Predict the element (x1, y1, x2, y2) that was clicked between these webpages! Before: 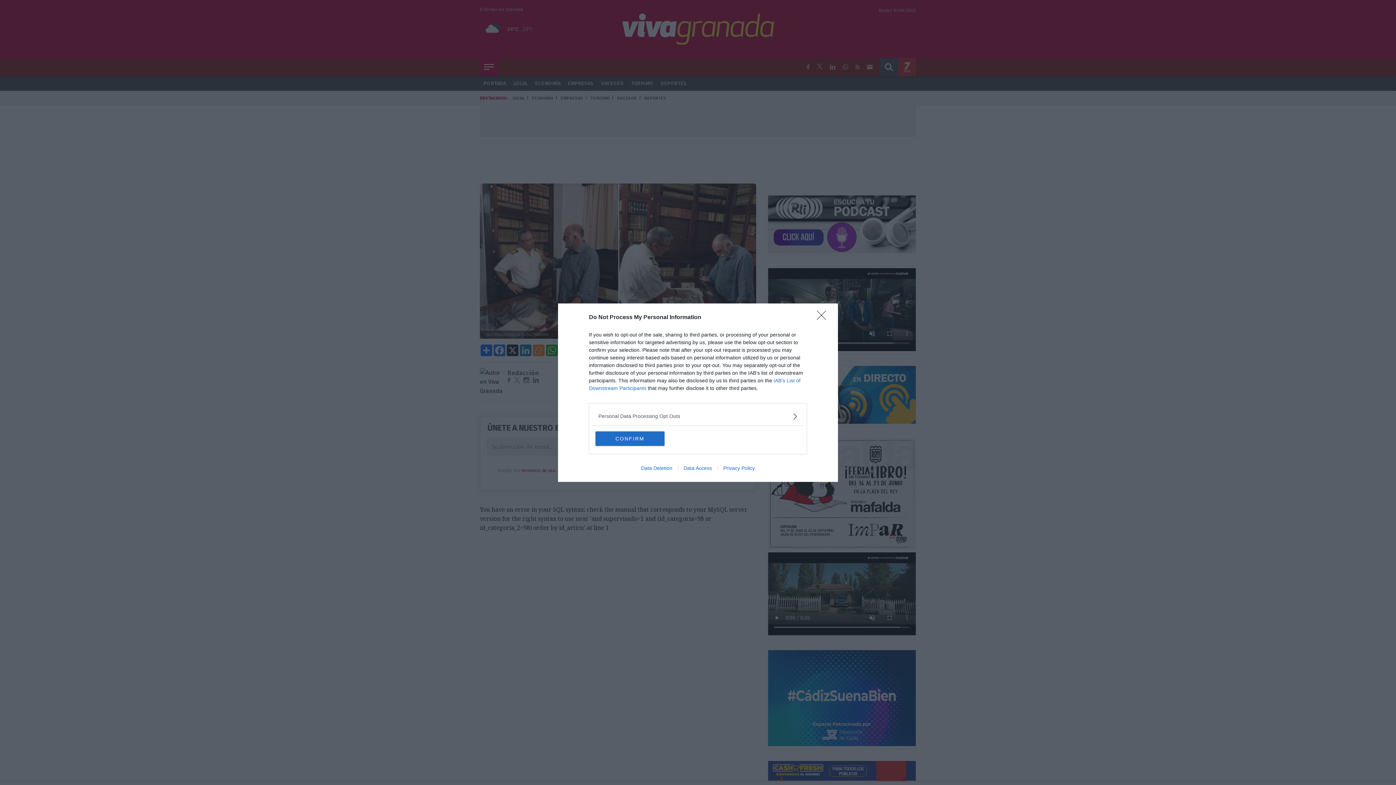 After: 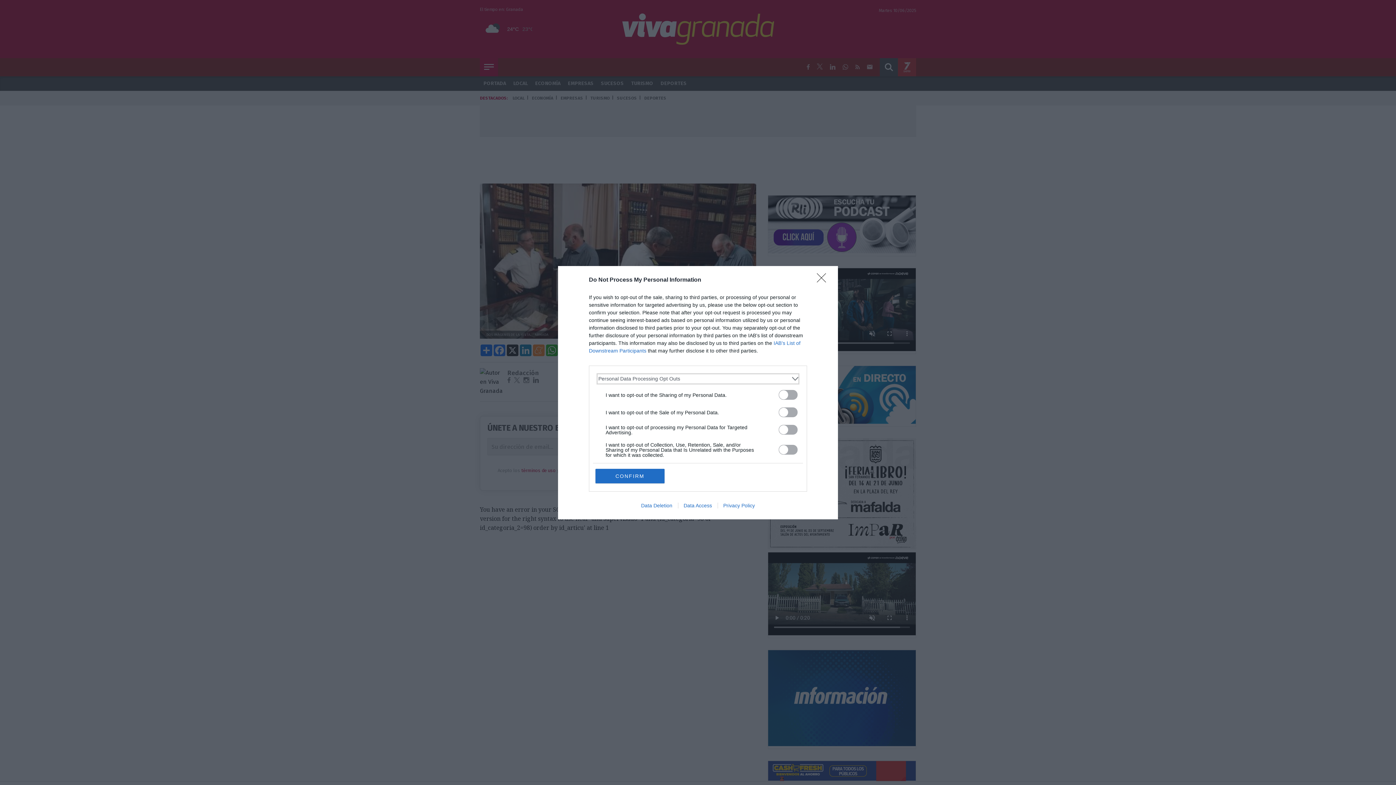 Action: label: Opt-Outs bbox: (598, 412, 797, 420)